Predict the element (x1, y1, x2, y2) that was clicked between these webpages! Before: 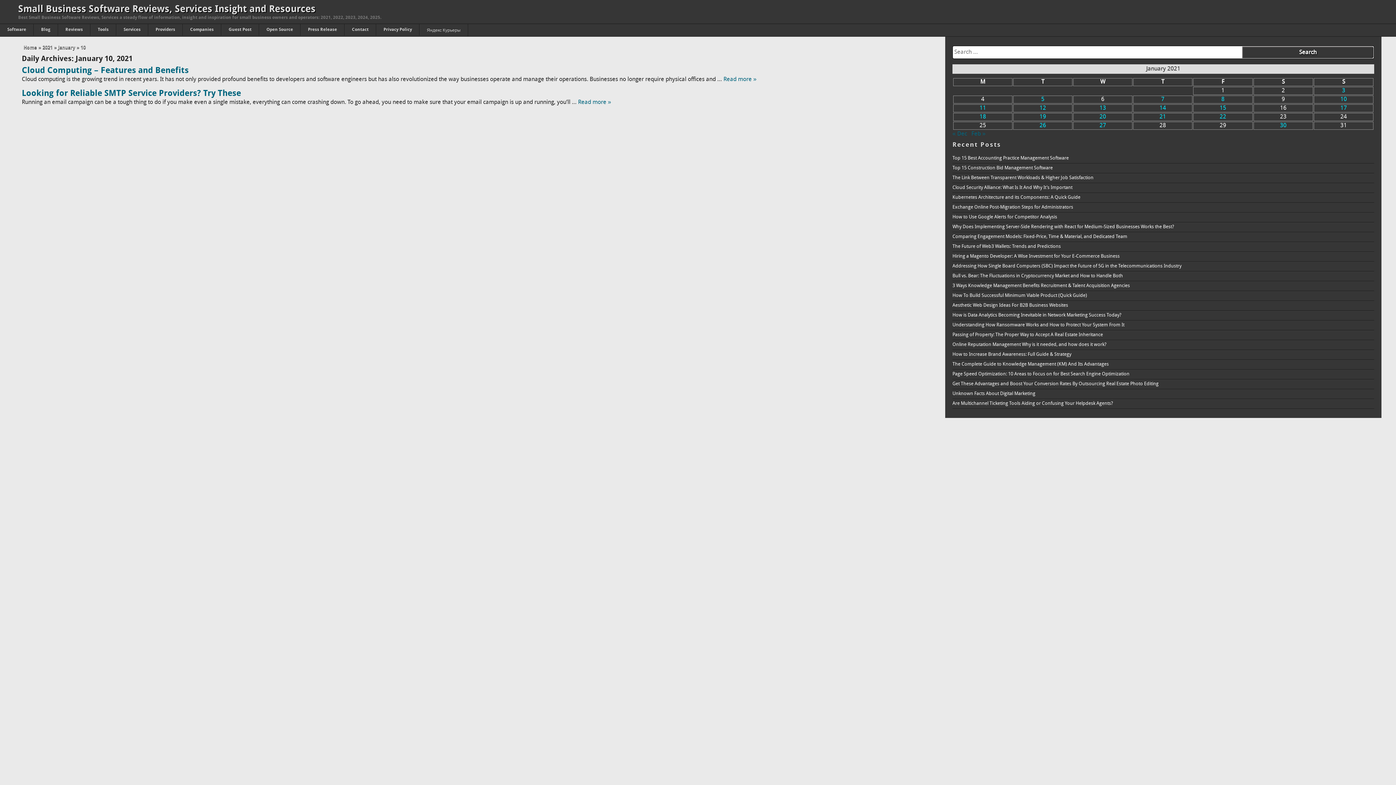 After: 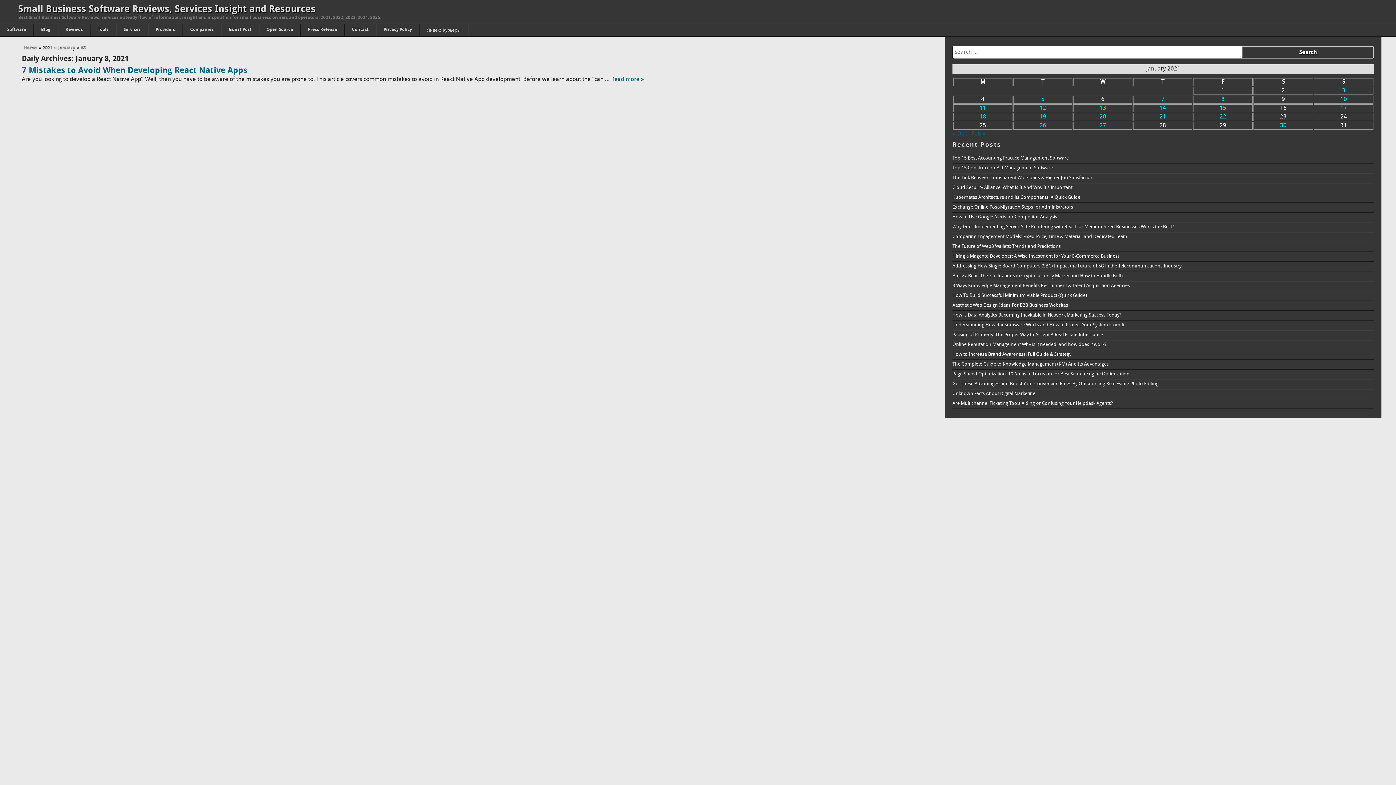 Action: bbox: (1219, 94, 1226, 104) label: Posts published on January 8, 2021